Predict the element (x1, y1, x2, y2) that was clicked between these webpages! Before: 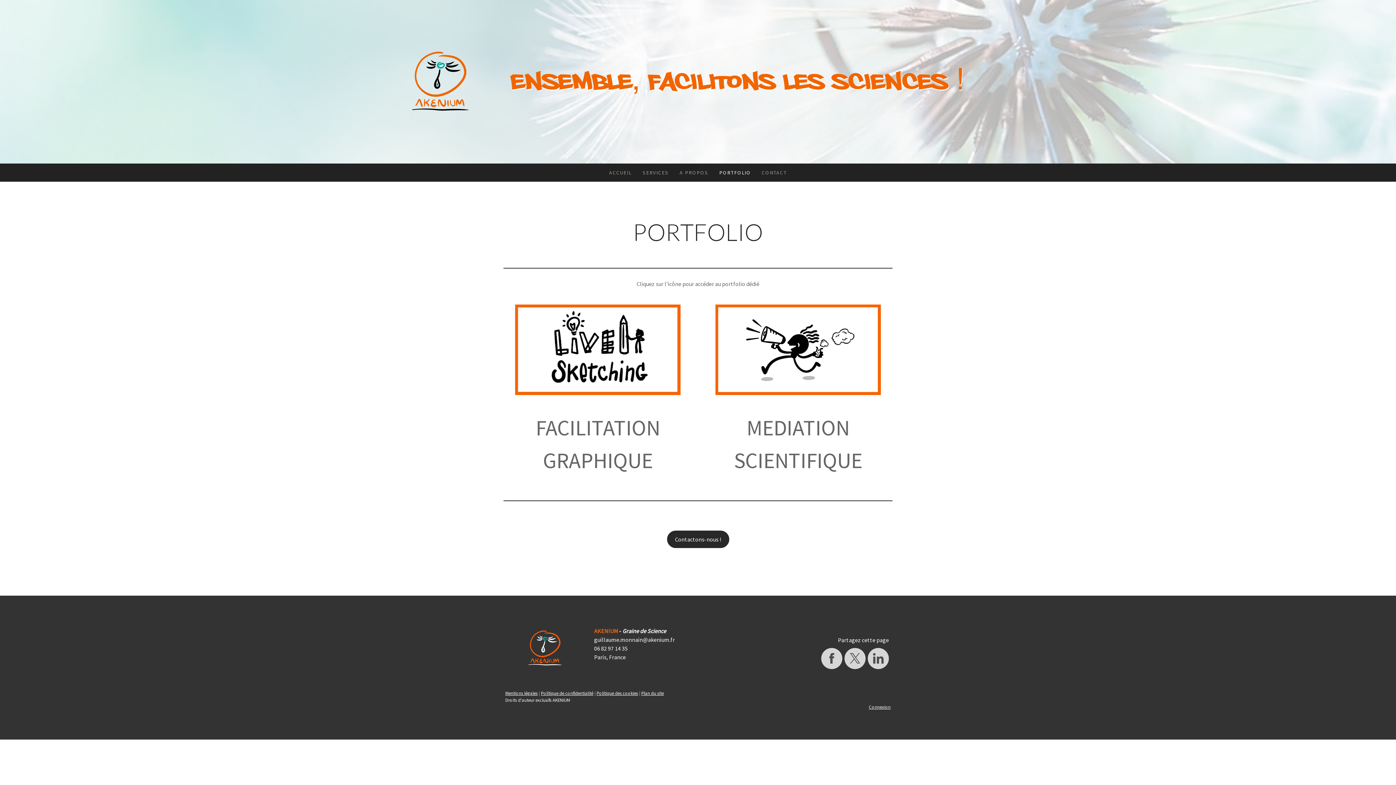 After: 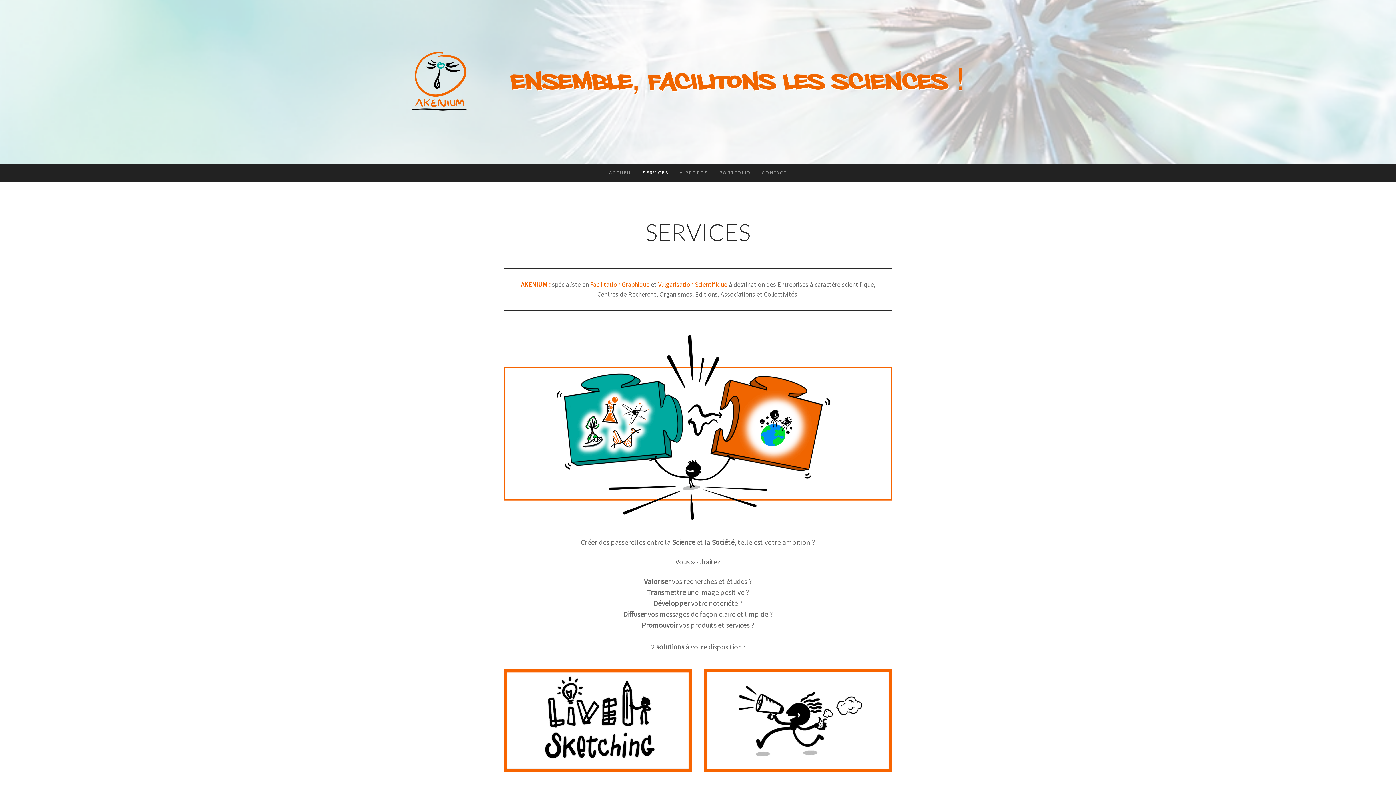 Action: label: SERVICES bbox: (637, 163, 674, 181)